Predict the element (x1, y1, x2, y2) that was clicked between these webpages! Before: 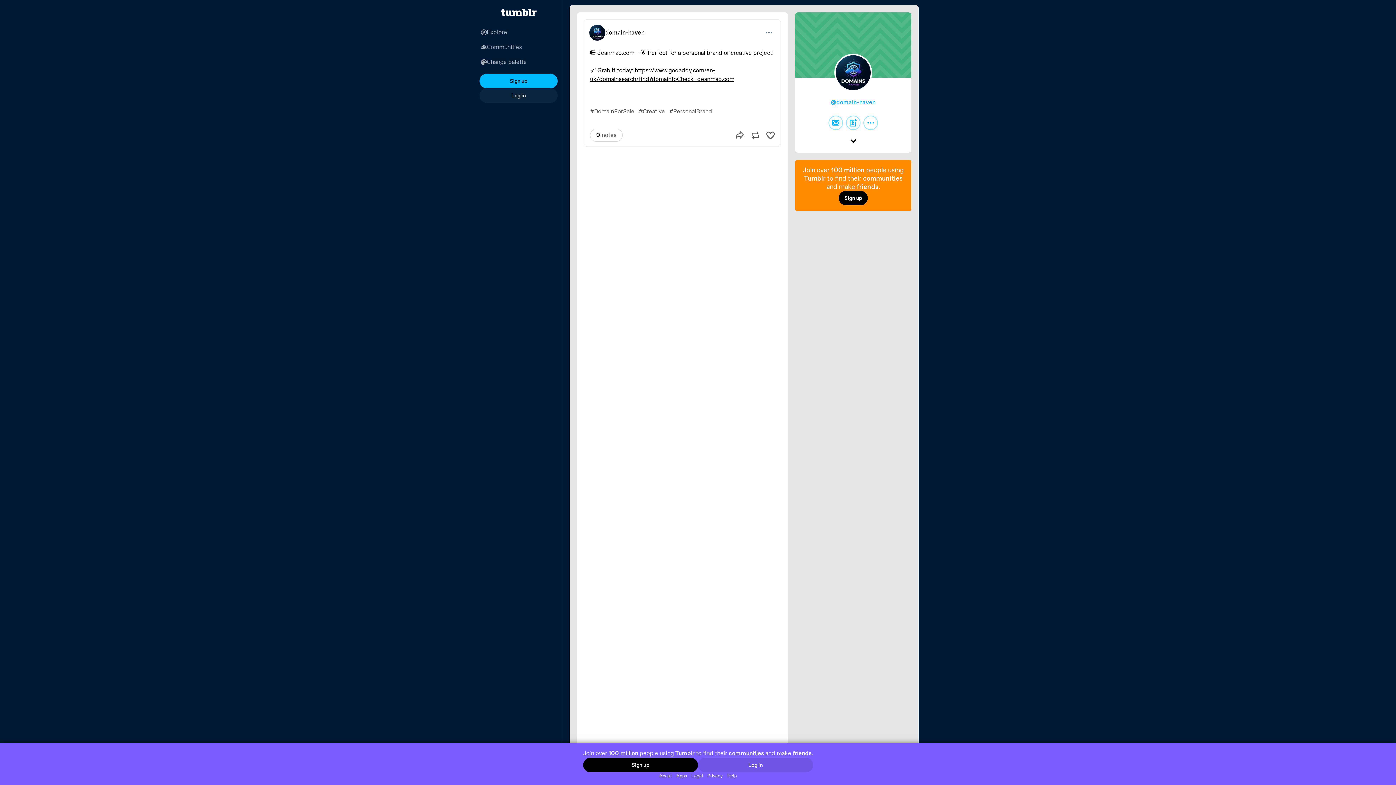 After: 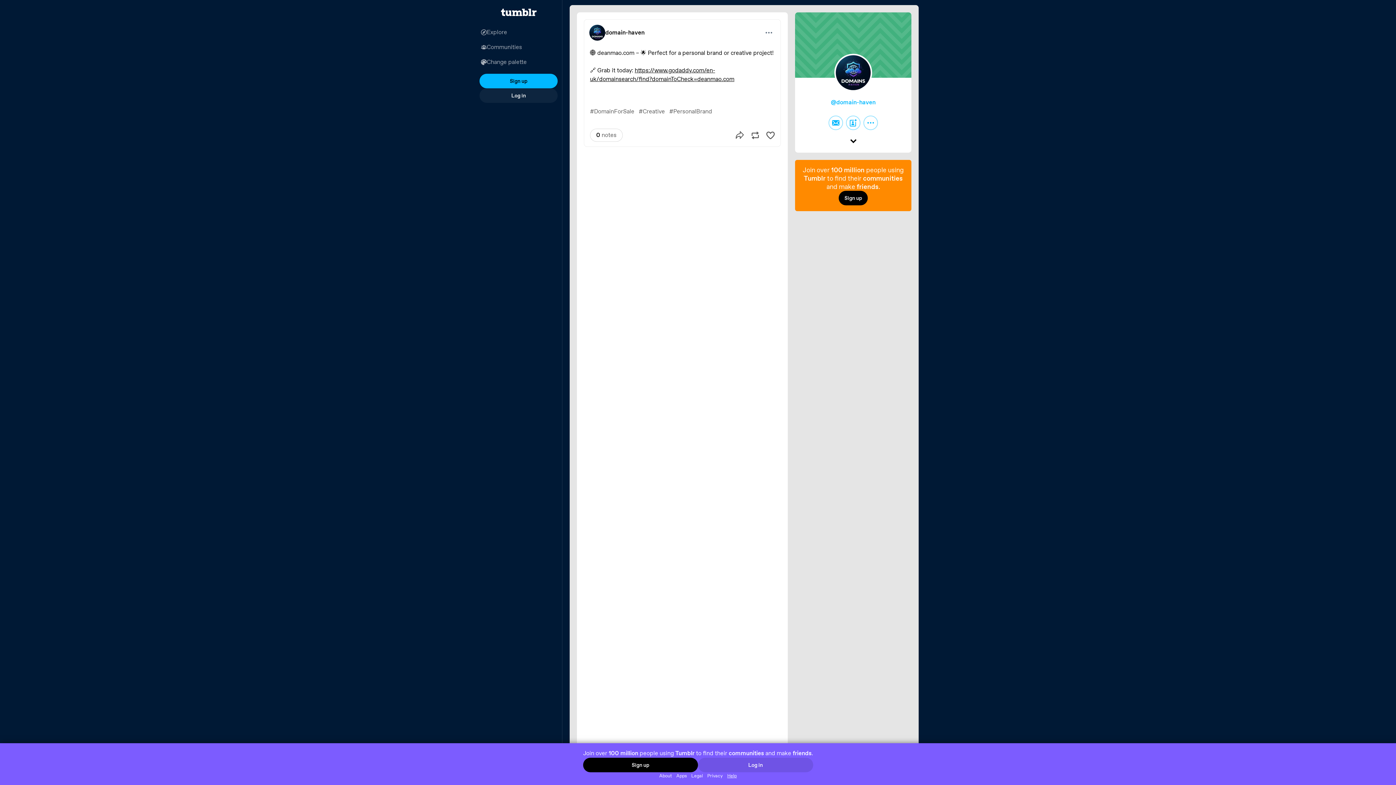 Action: bbox: (725, 772, 739, 779) label: Help